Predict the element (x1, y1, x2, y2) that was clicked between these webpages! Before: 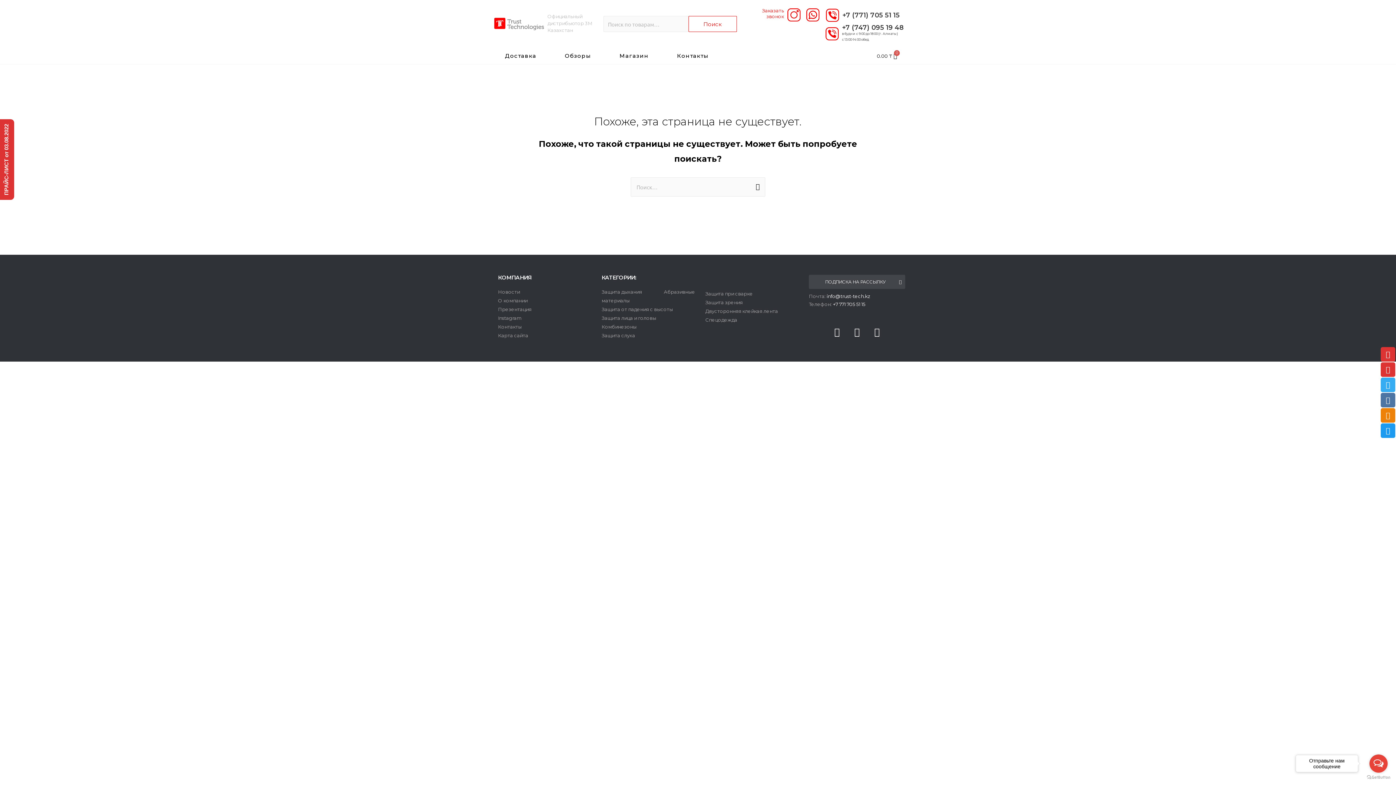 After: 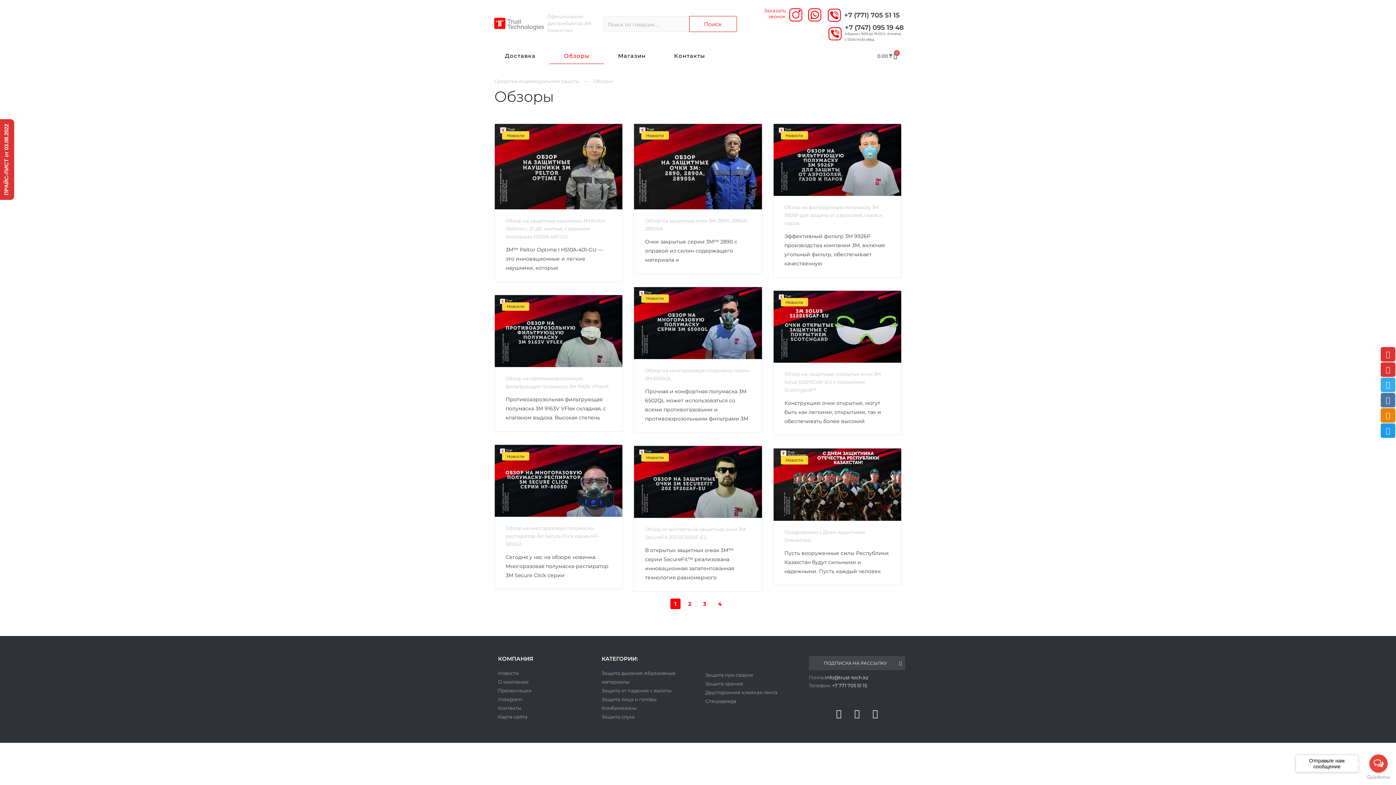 Action: bbox: (498, 288, 520, 294) label: Новости